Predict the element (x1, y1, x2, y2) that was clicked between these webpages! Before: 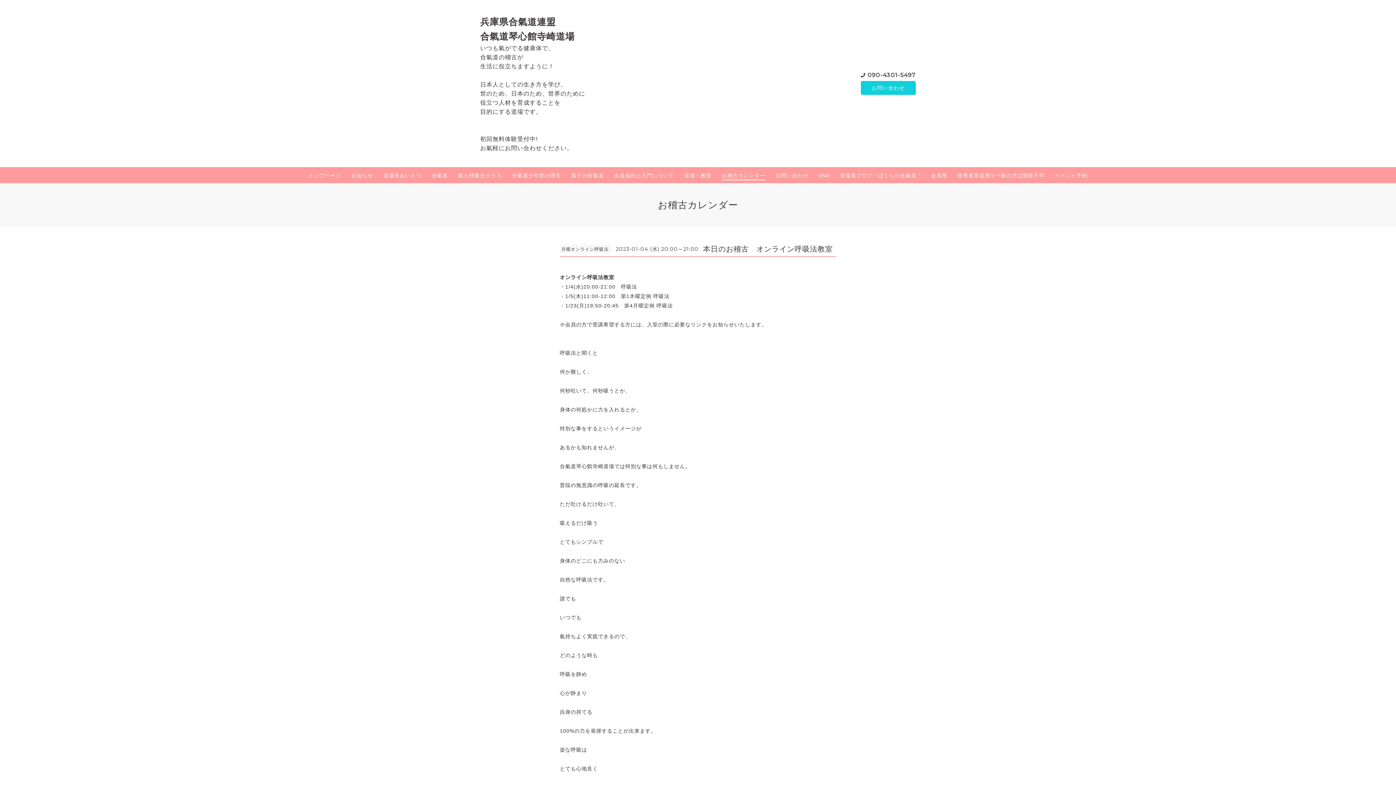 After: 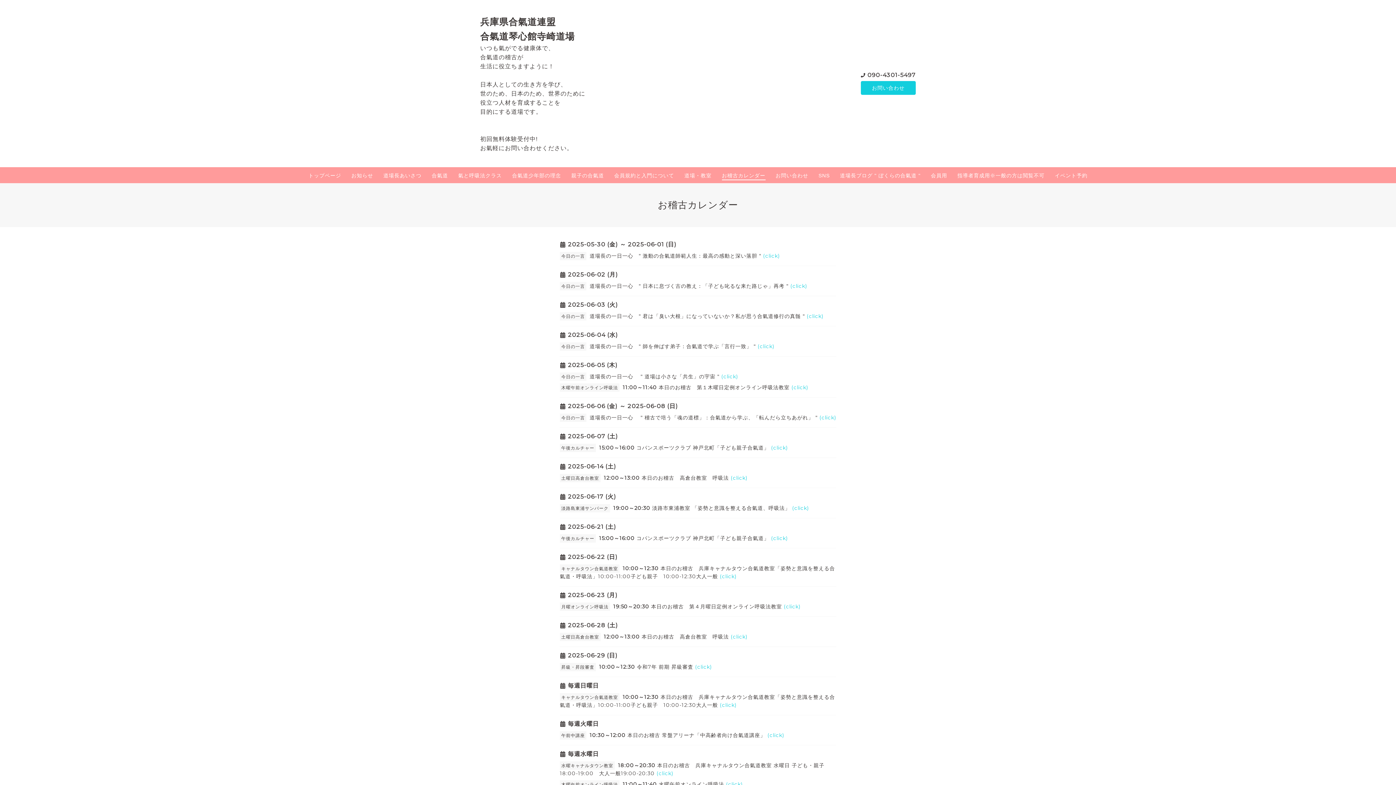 Action: label: お稽古カレンダー bbox: (722, 171, 765, 179)